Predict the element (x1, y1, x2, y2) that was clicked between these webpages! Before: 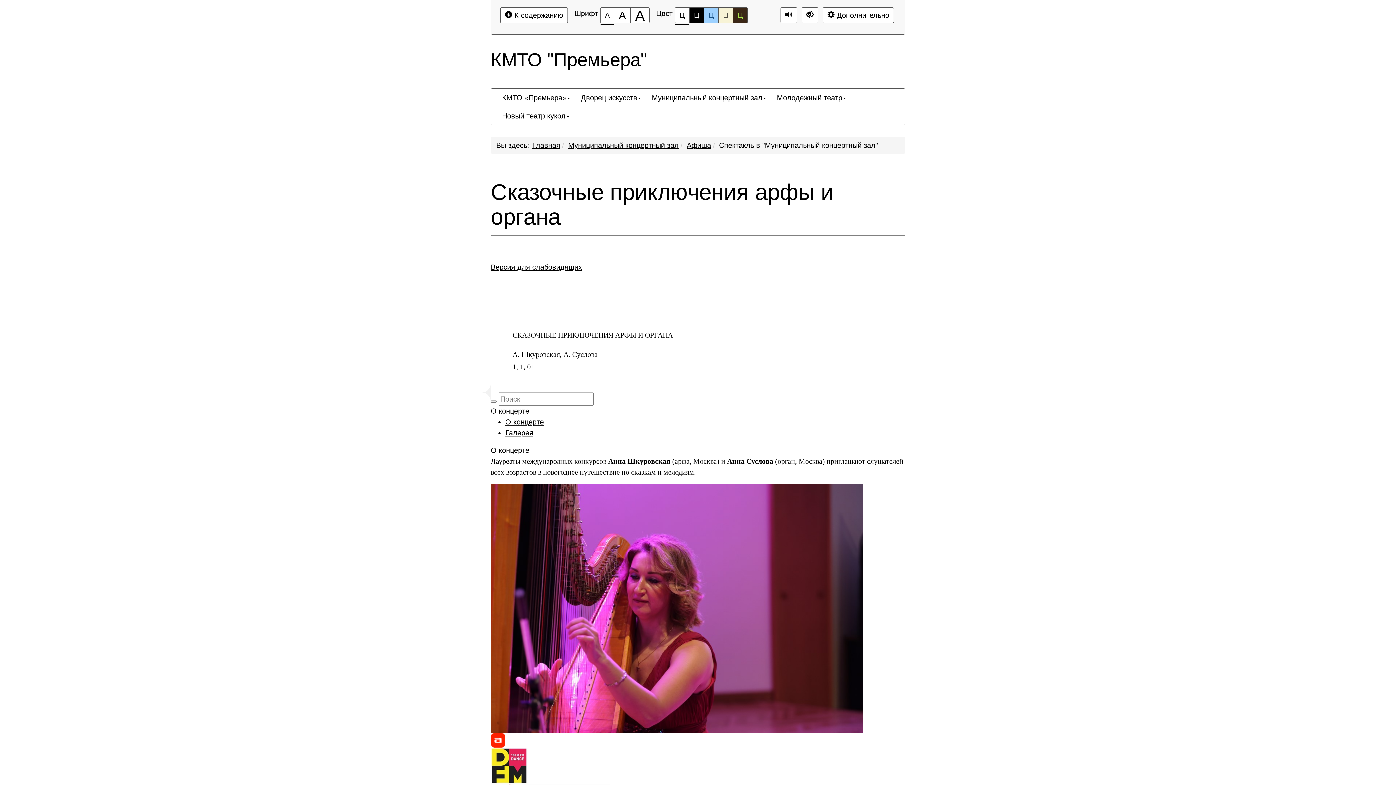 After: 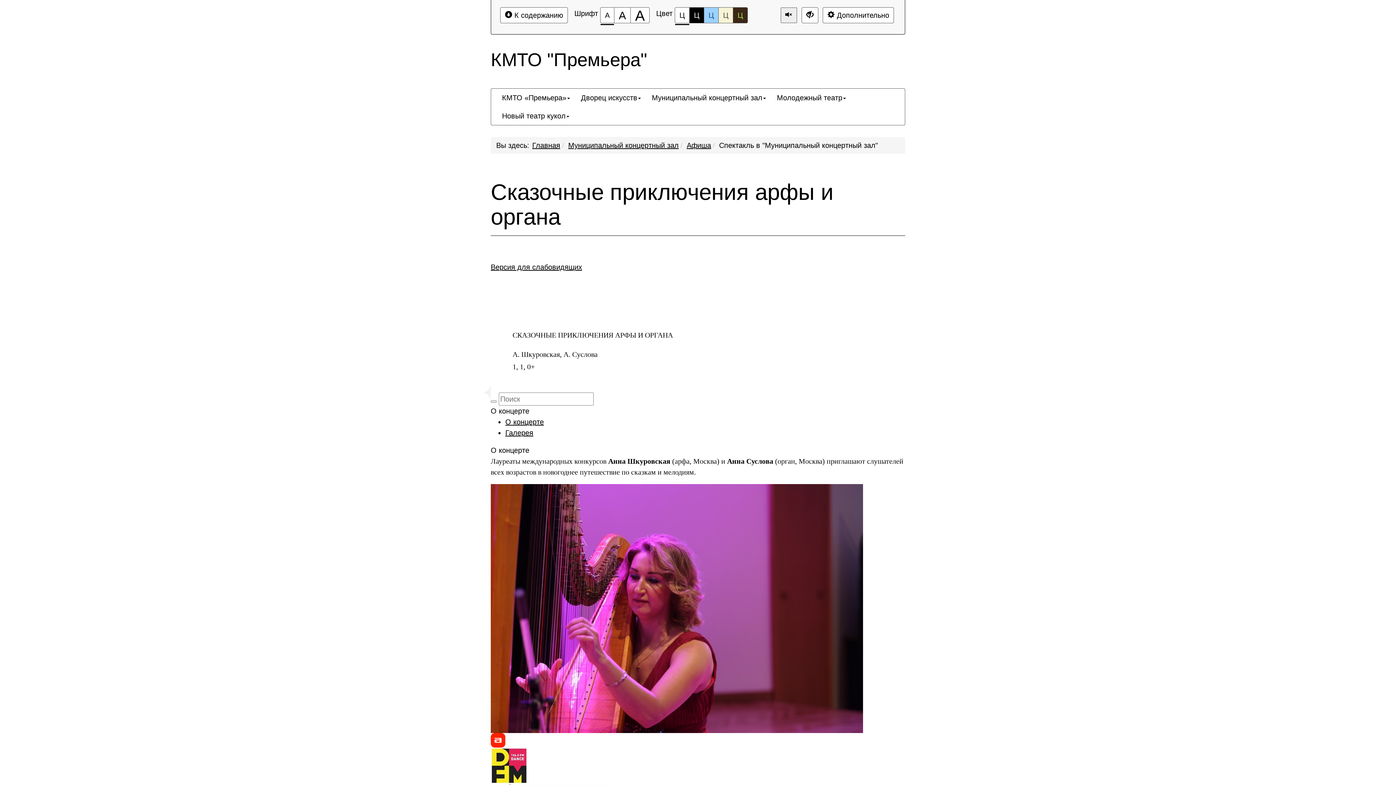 Action: bbox: (780, 7, 797, 23)